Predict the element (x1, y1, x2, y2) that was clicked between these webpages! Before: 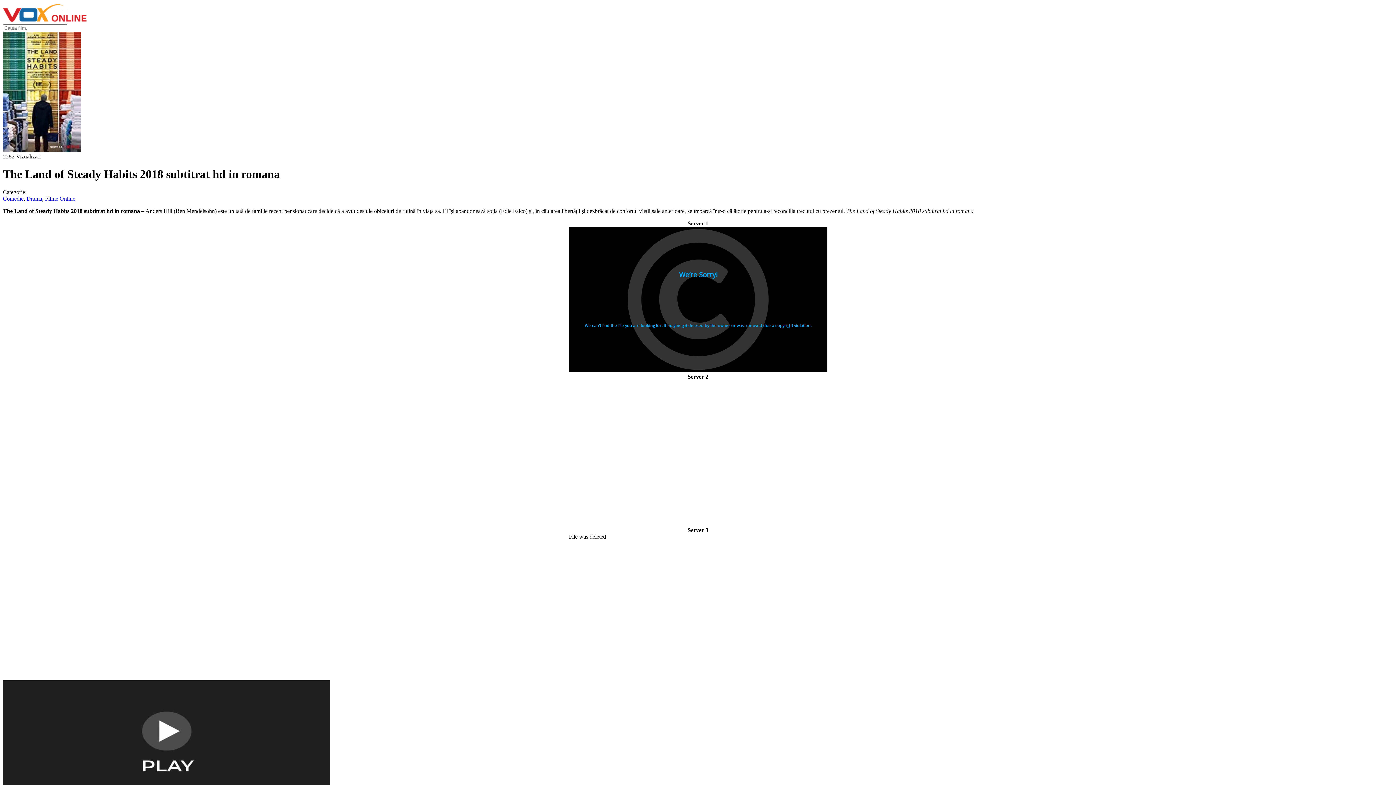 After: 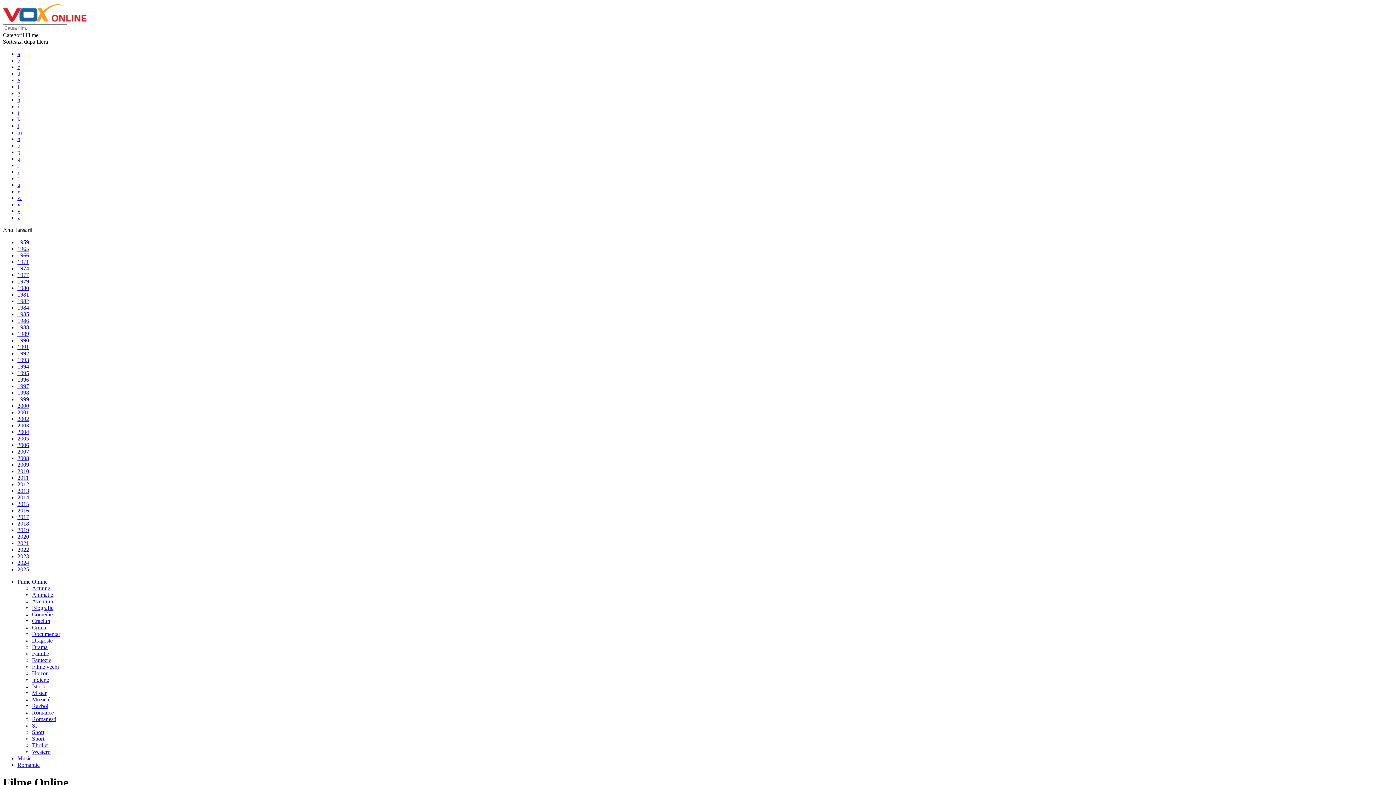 Action: bbox: (45, 195, 75, 201) label: Filme Online